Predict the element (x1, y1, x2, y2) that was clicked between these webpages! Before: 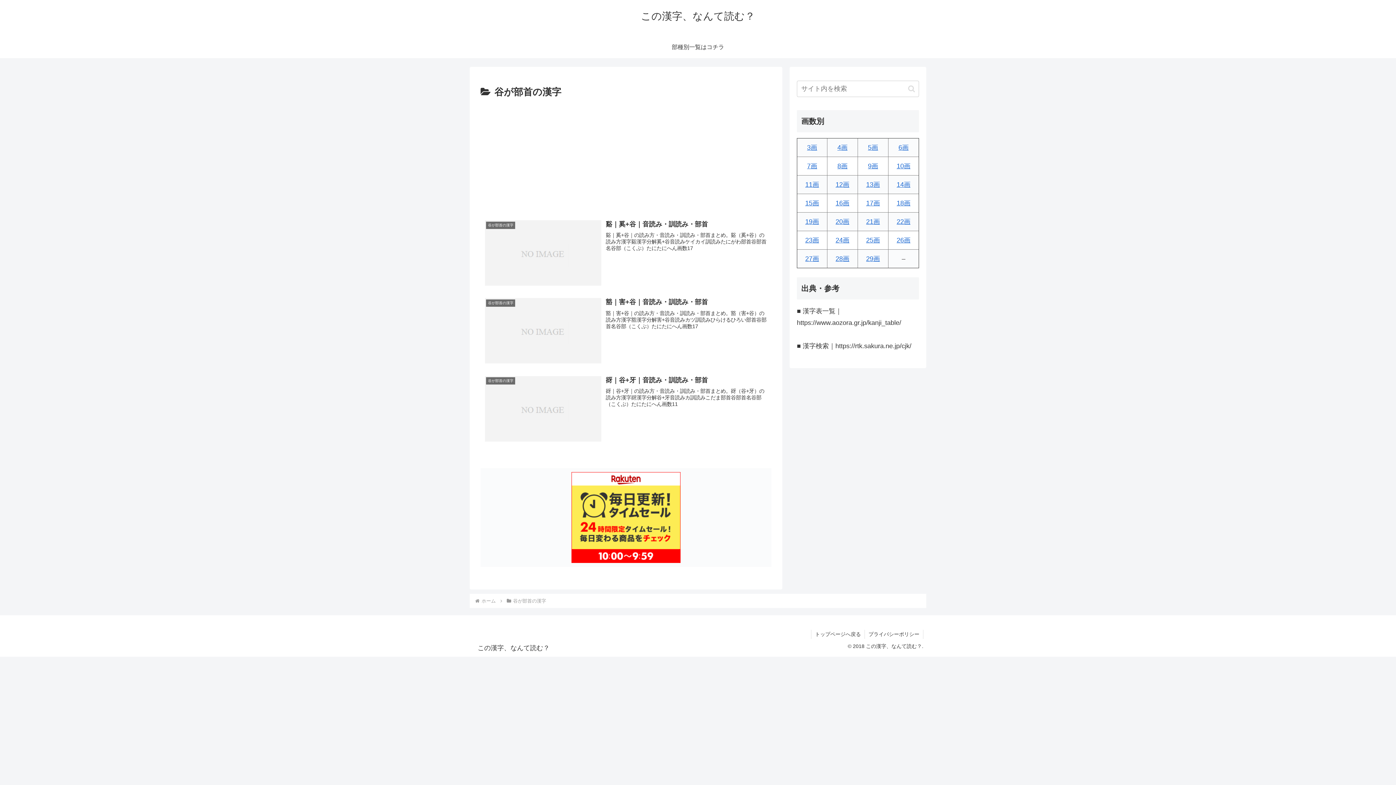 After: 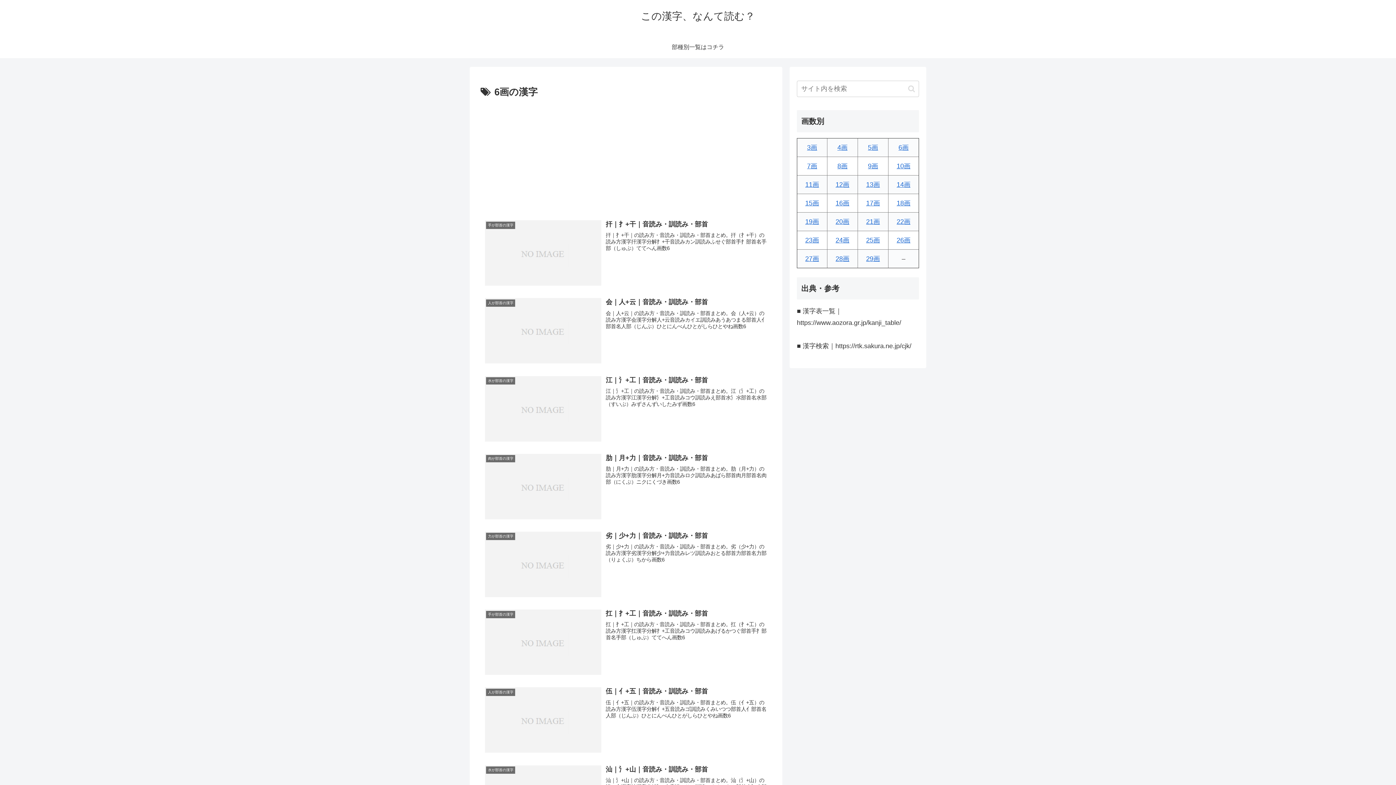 Action: label: 6画 bbox: (898, 144, 908, 151)